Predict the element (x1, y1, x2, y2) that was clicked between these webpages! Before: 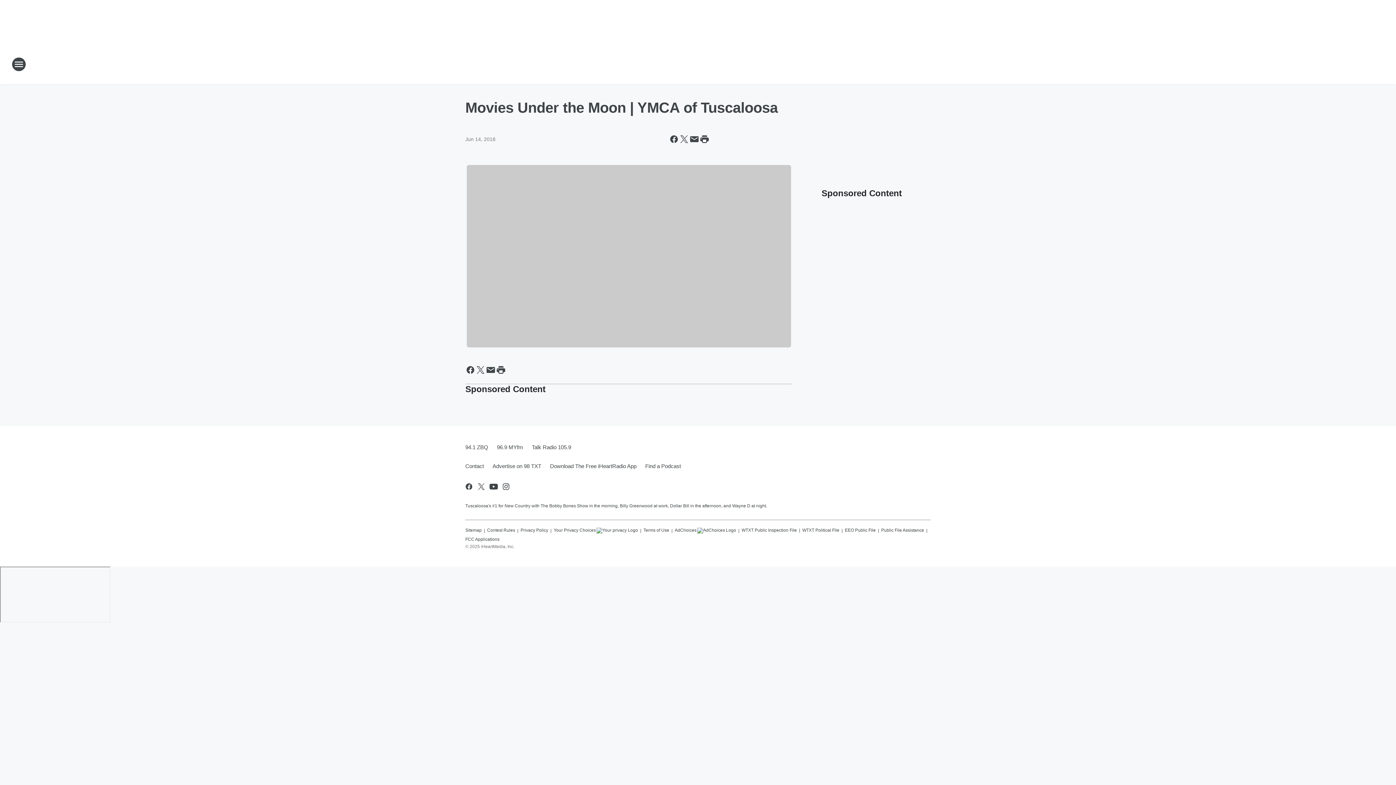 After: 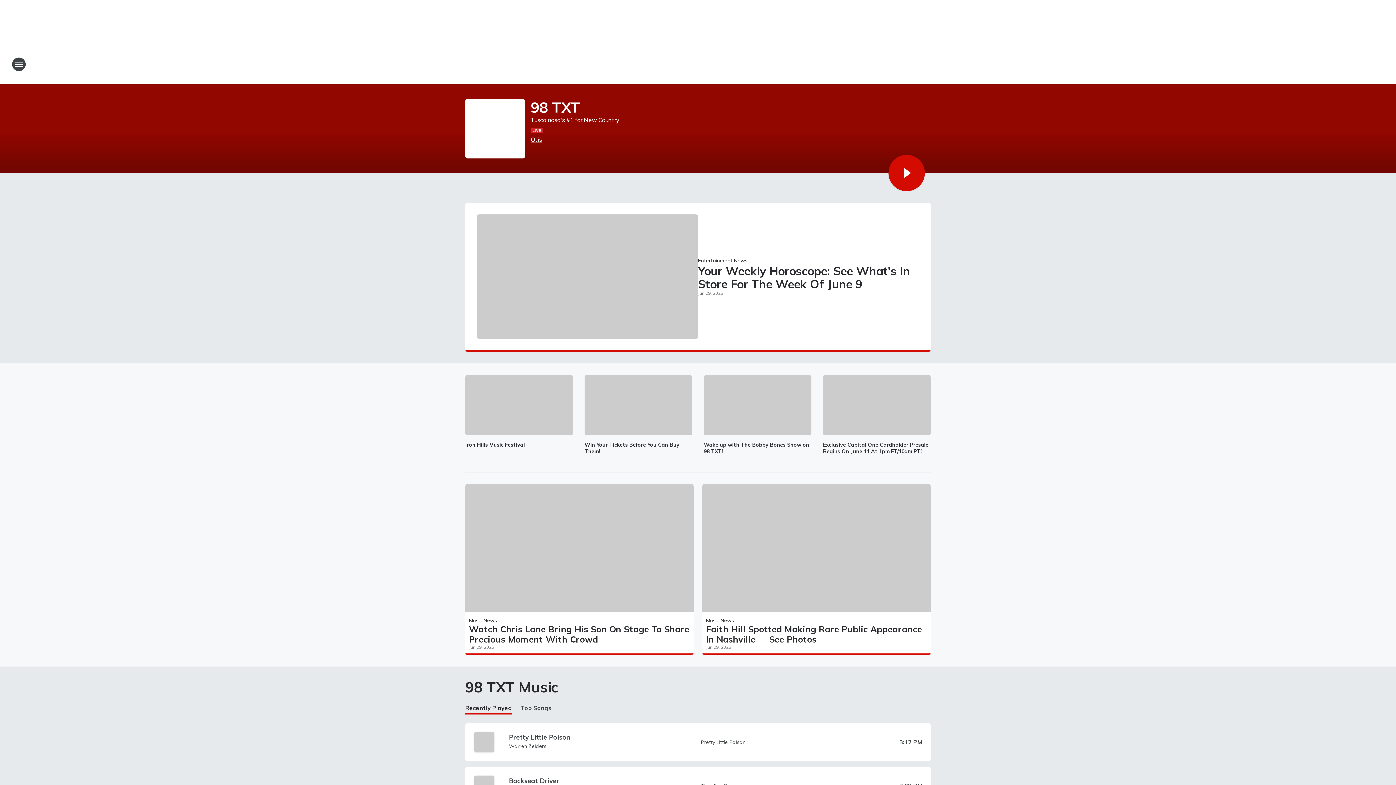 Action: bbox: (665, 52, 730, 76) label: Station Link